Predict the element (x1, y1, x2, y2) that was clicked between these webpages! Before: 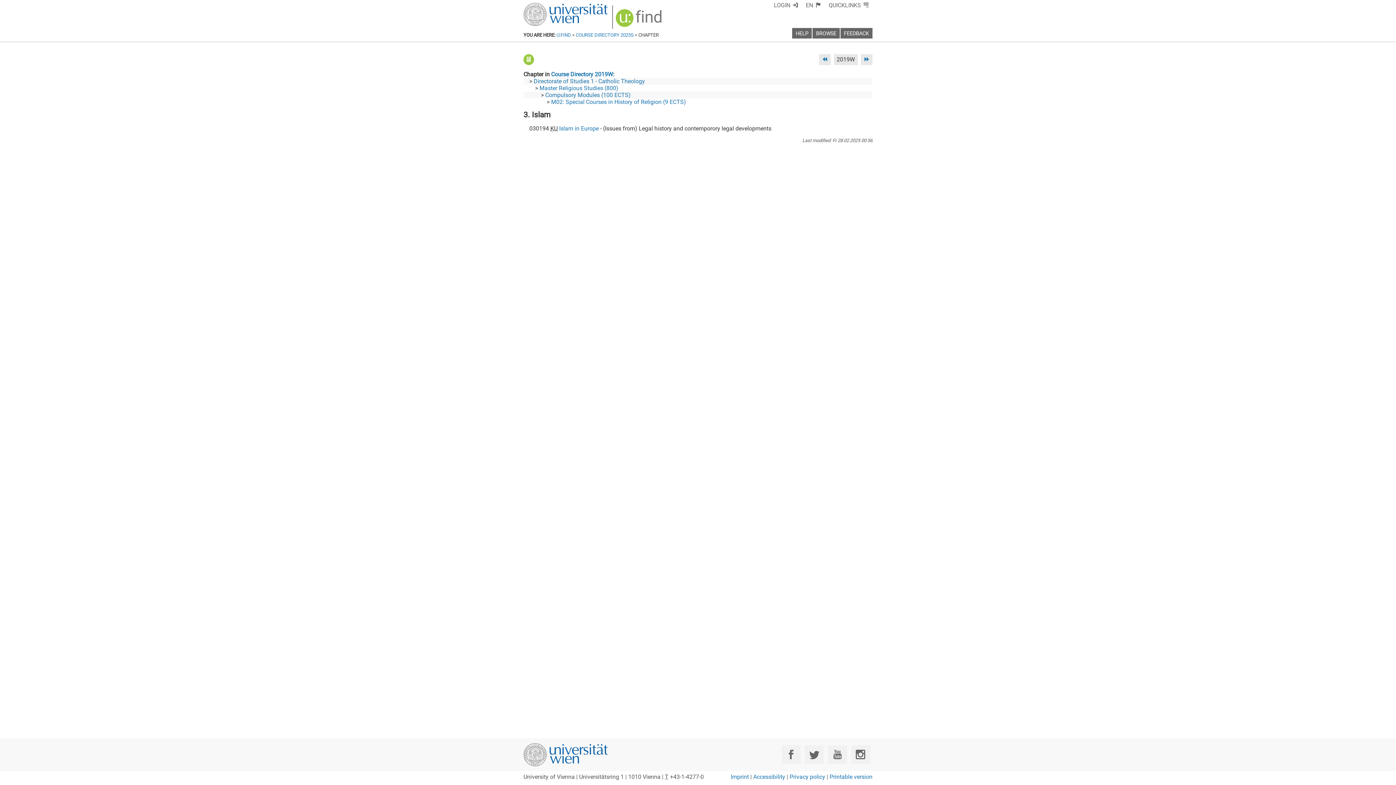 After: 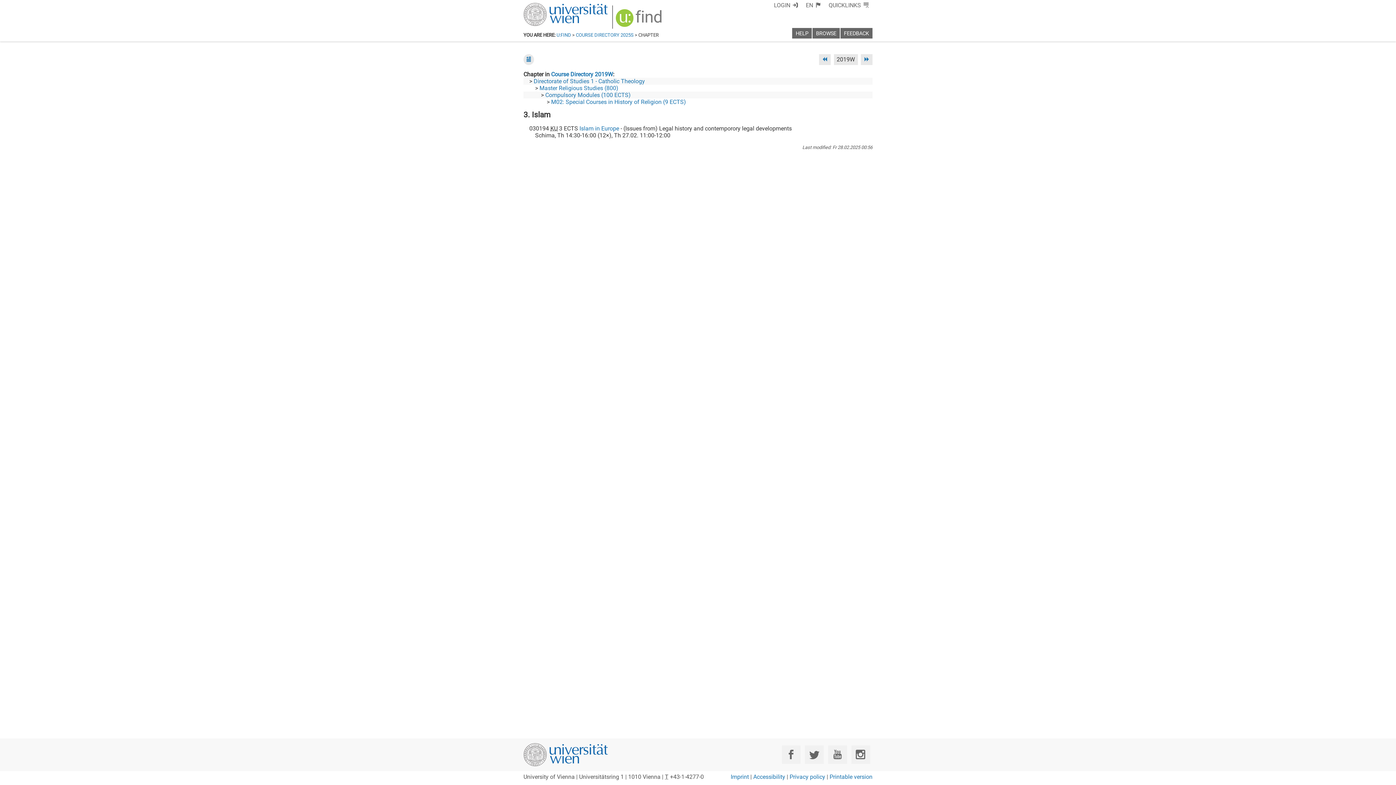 Action: bbox: (523, 56, 534, 62)